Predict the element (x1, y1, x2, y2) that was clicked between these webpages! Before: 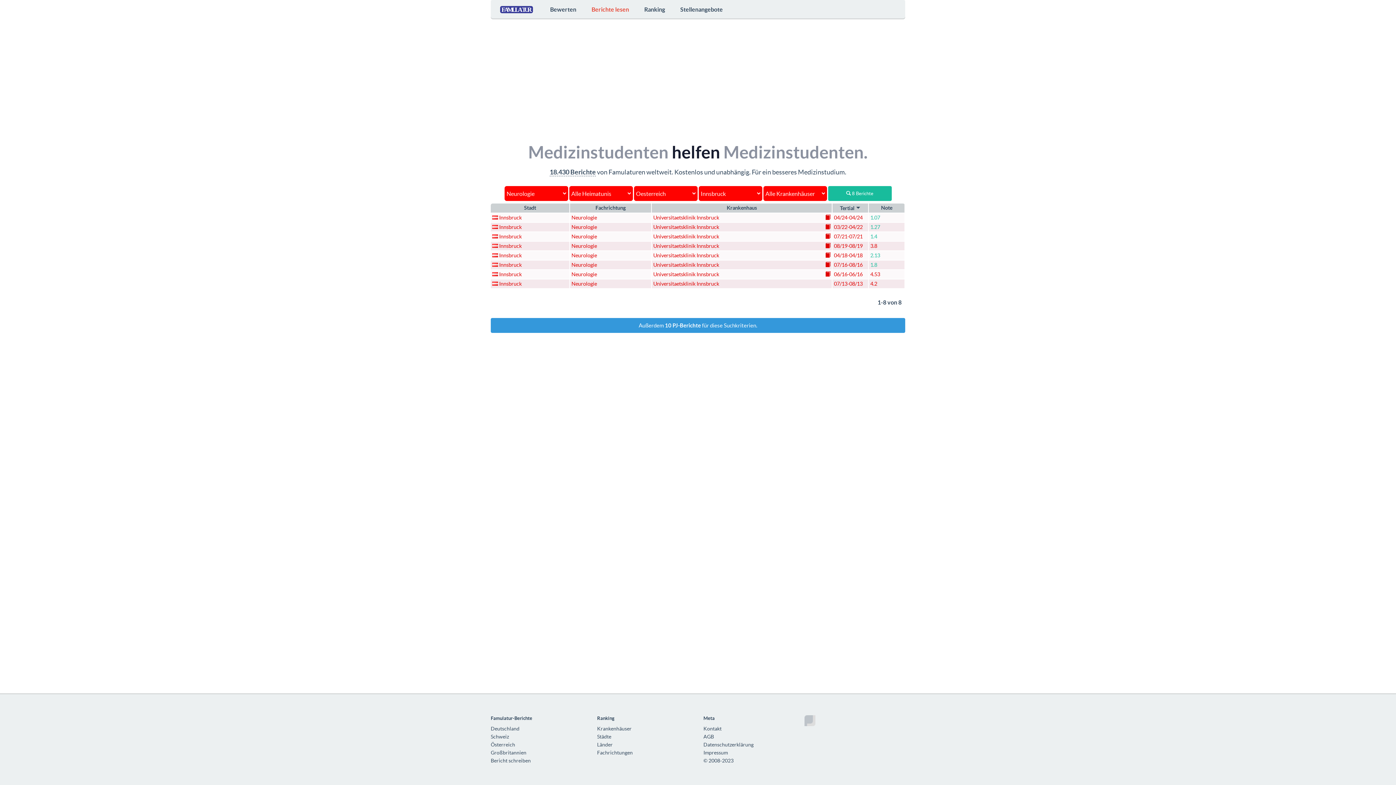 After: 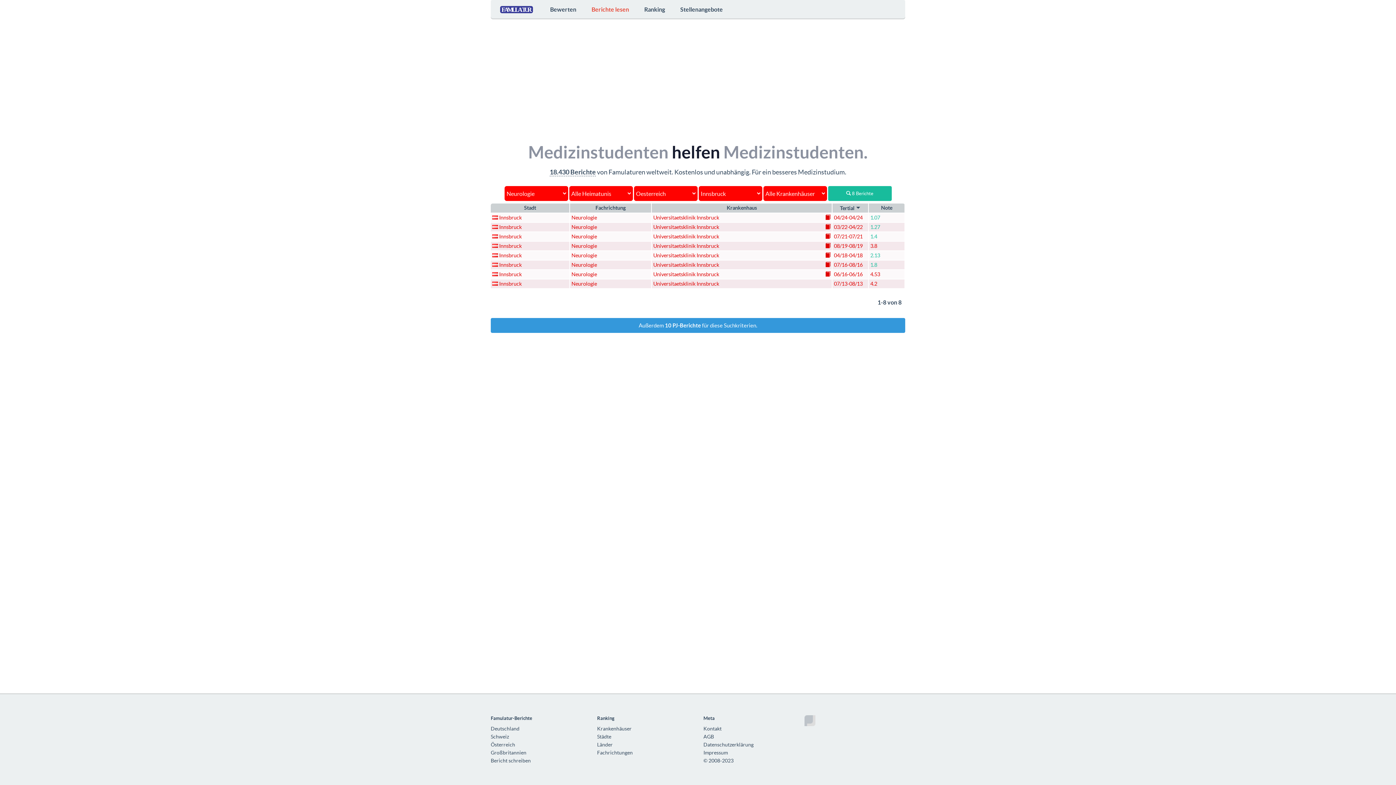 Action: bbox: (828, 186, 891, 201) label:  8 Berichte